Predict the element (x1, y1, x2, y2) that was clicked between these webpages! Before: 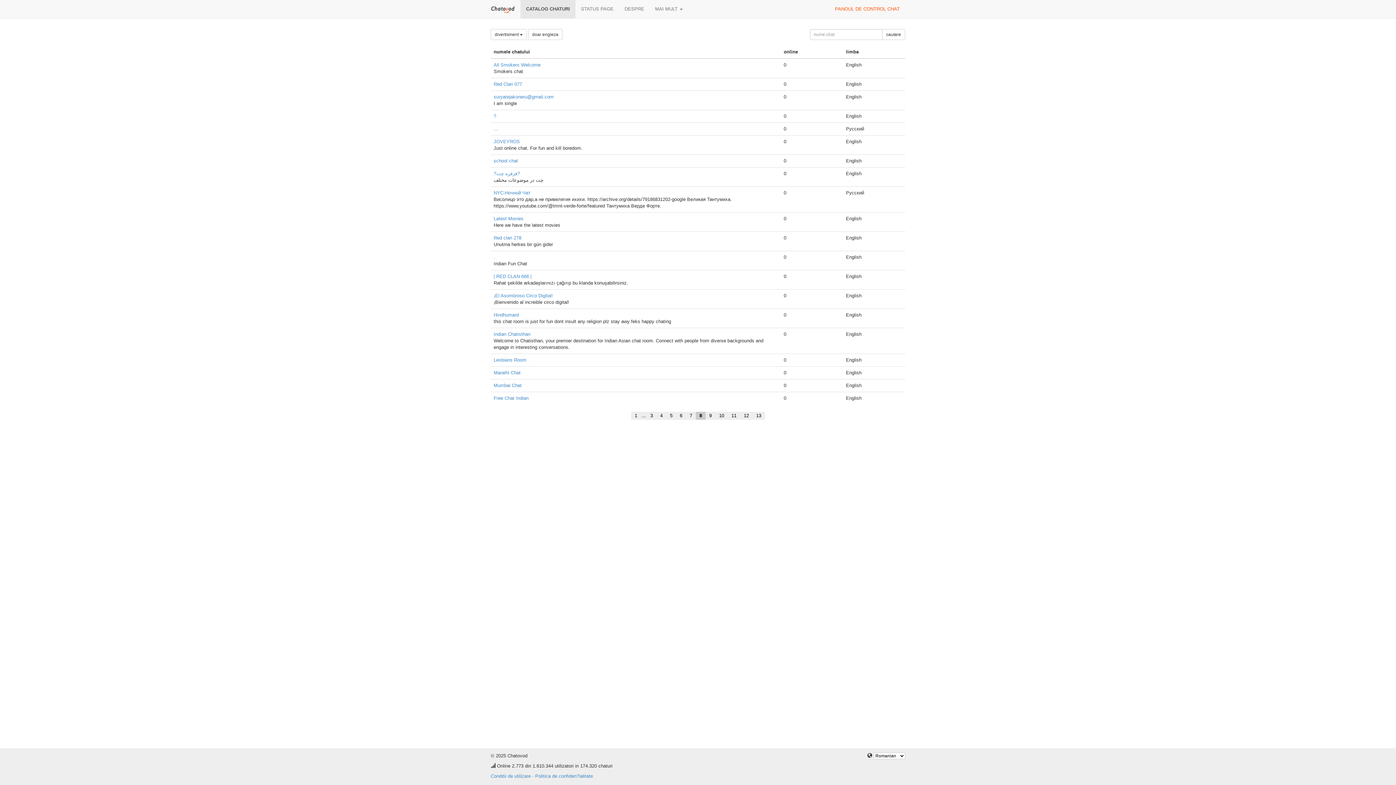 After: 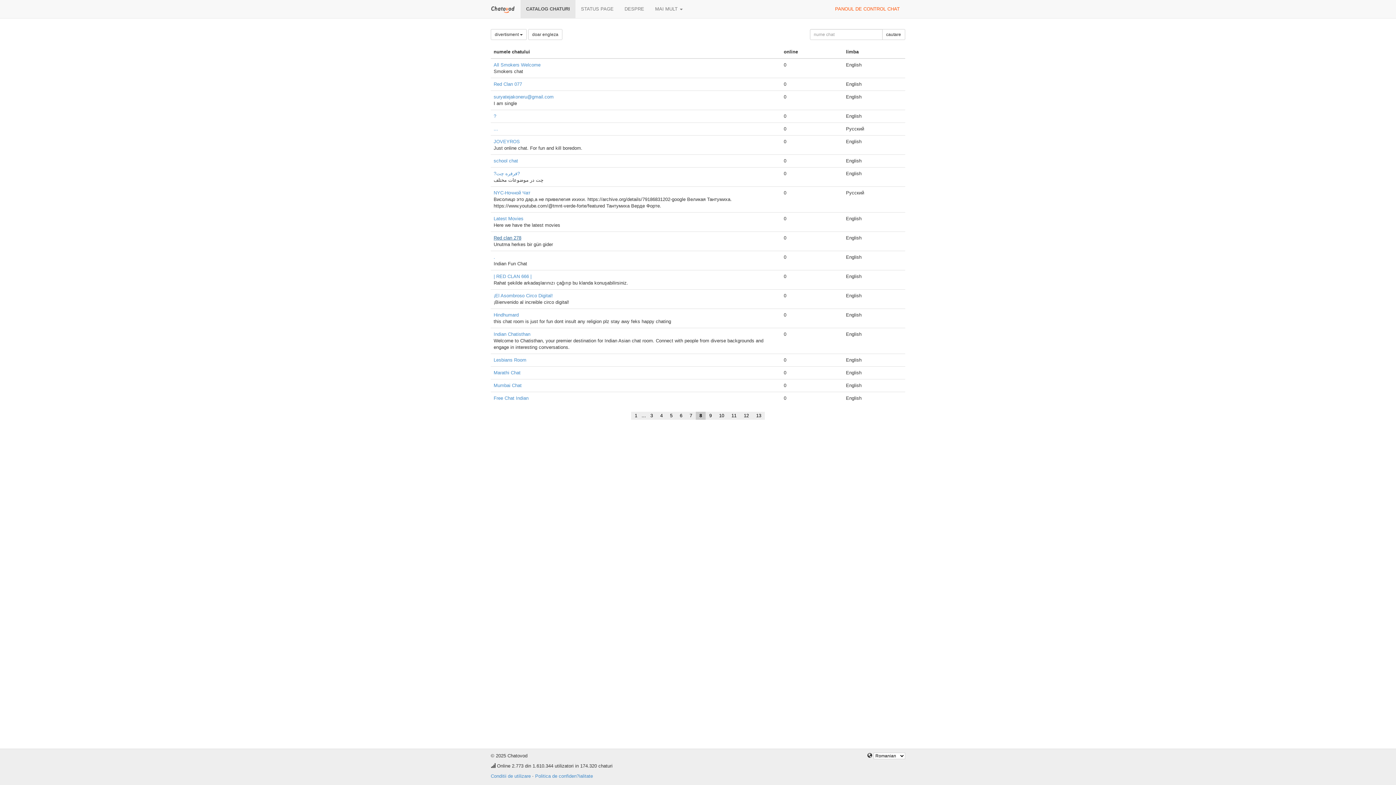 Action: bbox: (493, 235, 521, 240) label: Red clan 278